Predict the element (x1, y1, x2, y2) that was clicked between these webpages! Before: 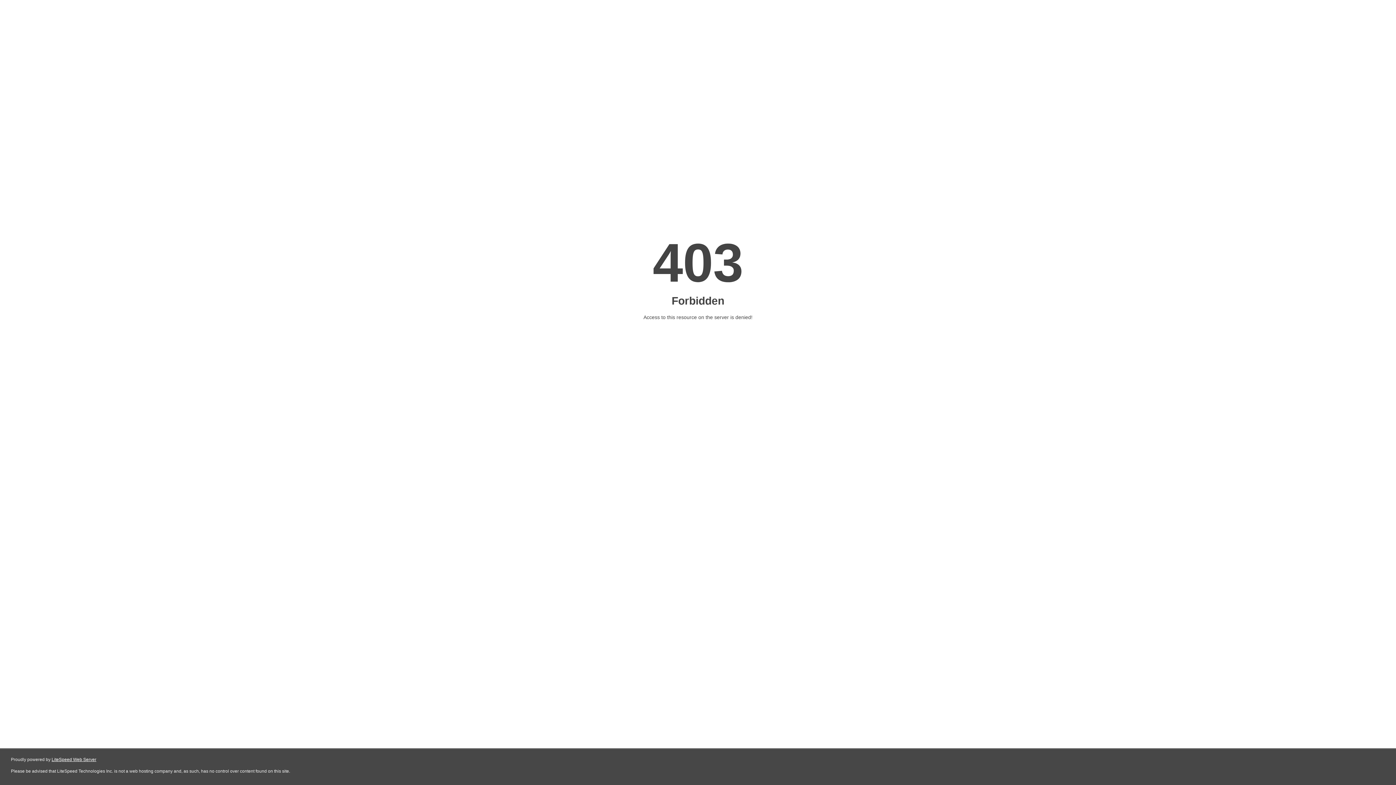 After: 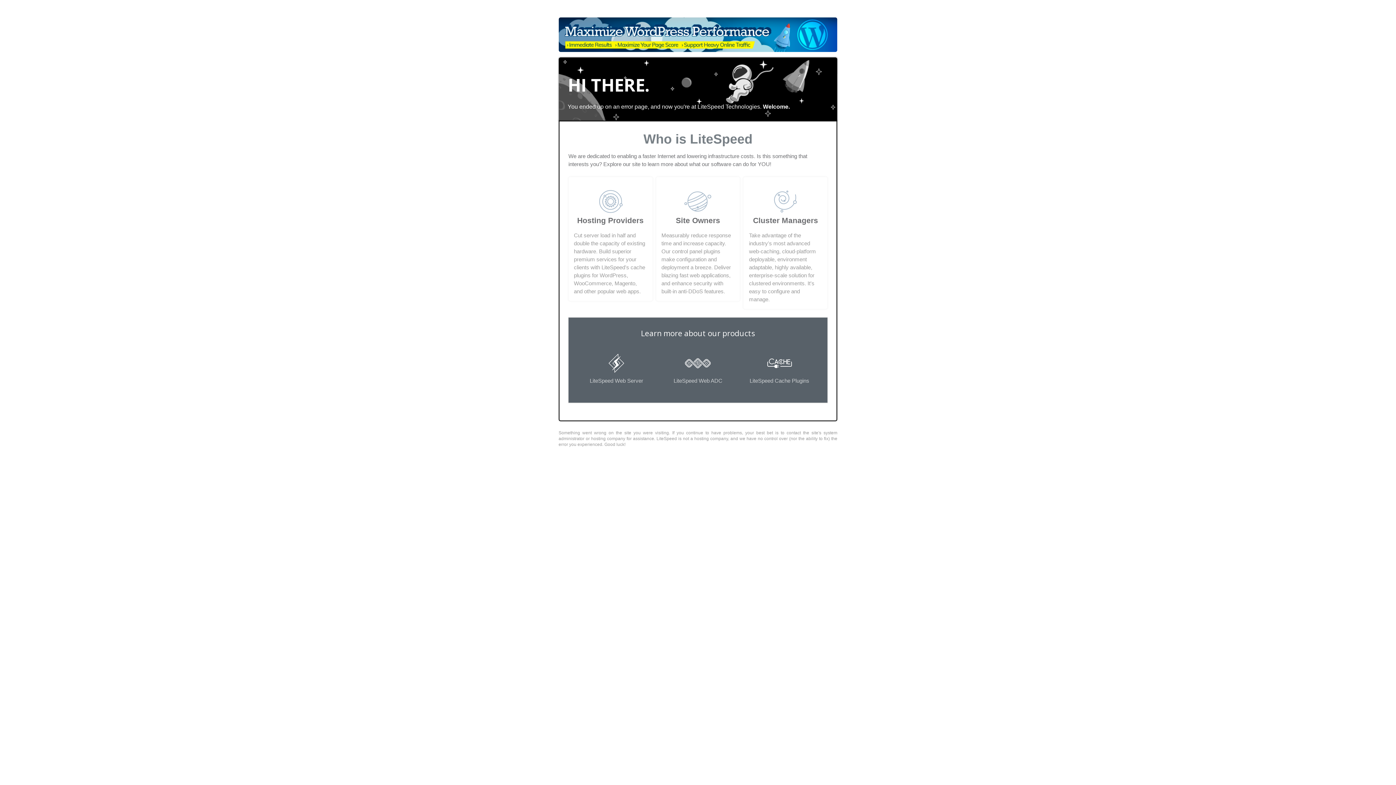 Action: bbox: (51, 757, 96, 762) label: LiteSpeed Web Server